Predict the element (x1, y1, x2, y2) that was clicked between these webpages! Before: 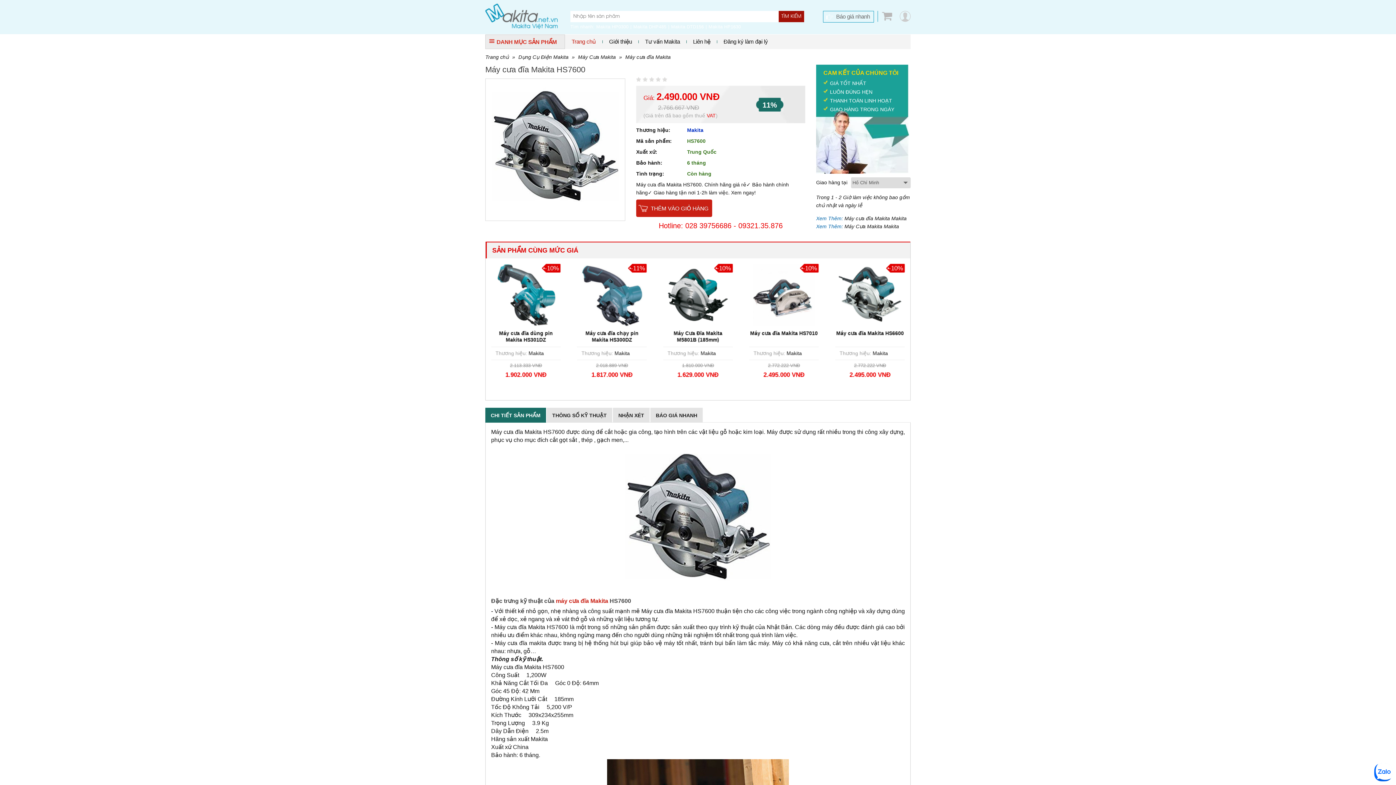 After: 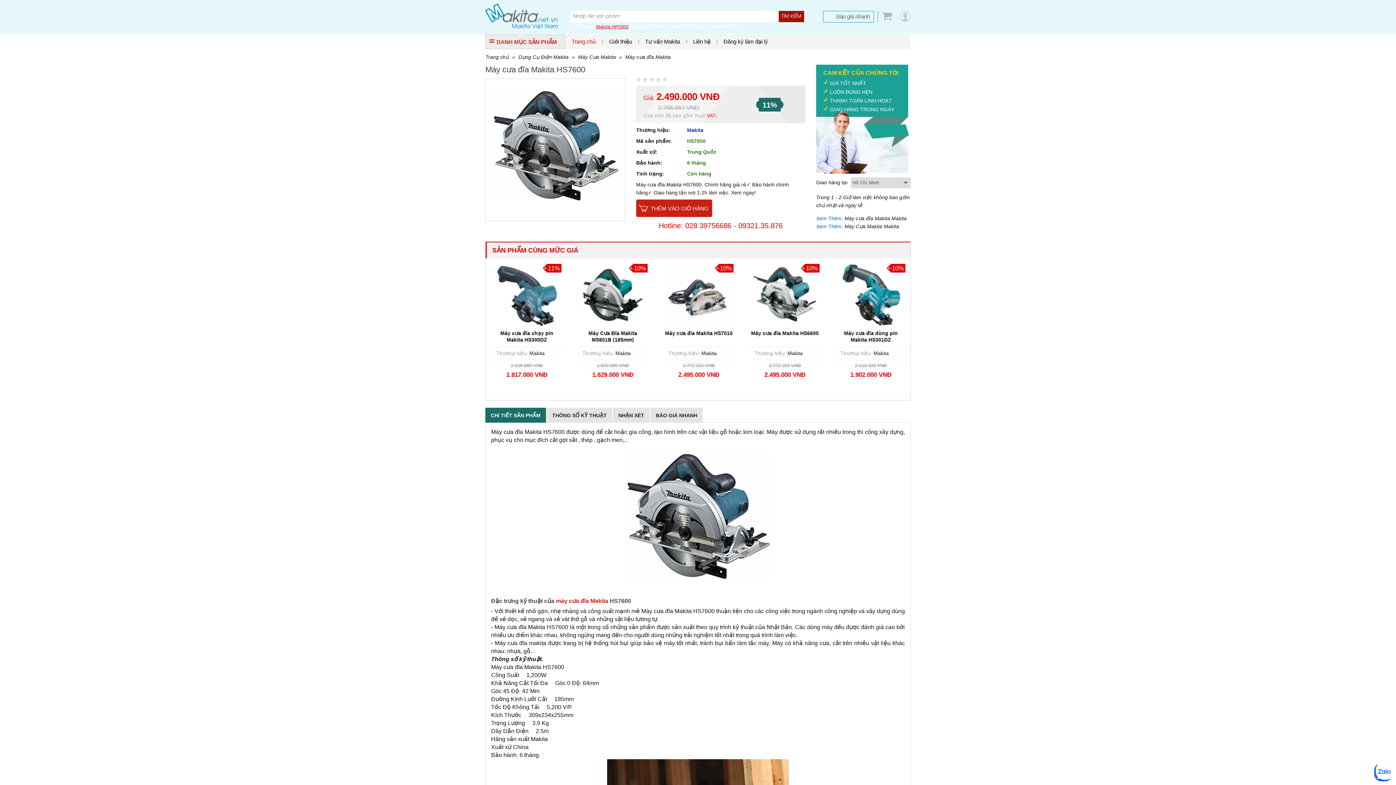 Action: label: Makita HP0300 bbox: (596, 24, 628, 29)